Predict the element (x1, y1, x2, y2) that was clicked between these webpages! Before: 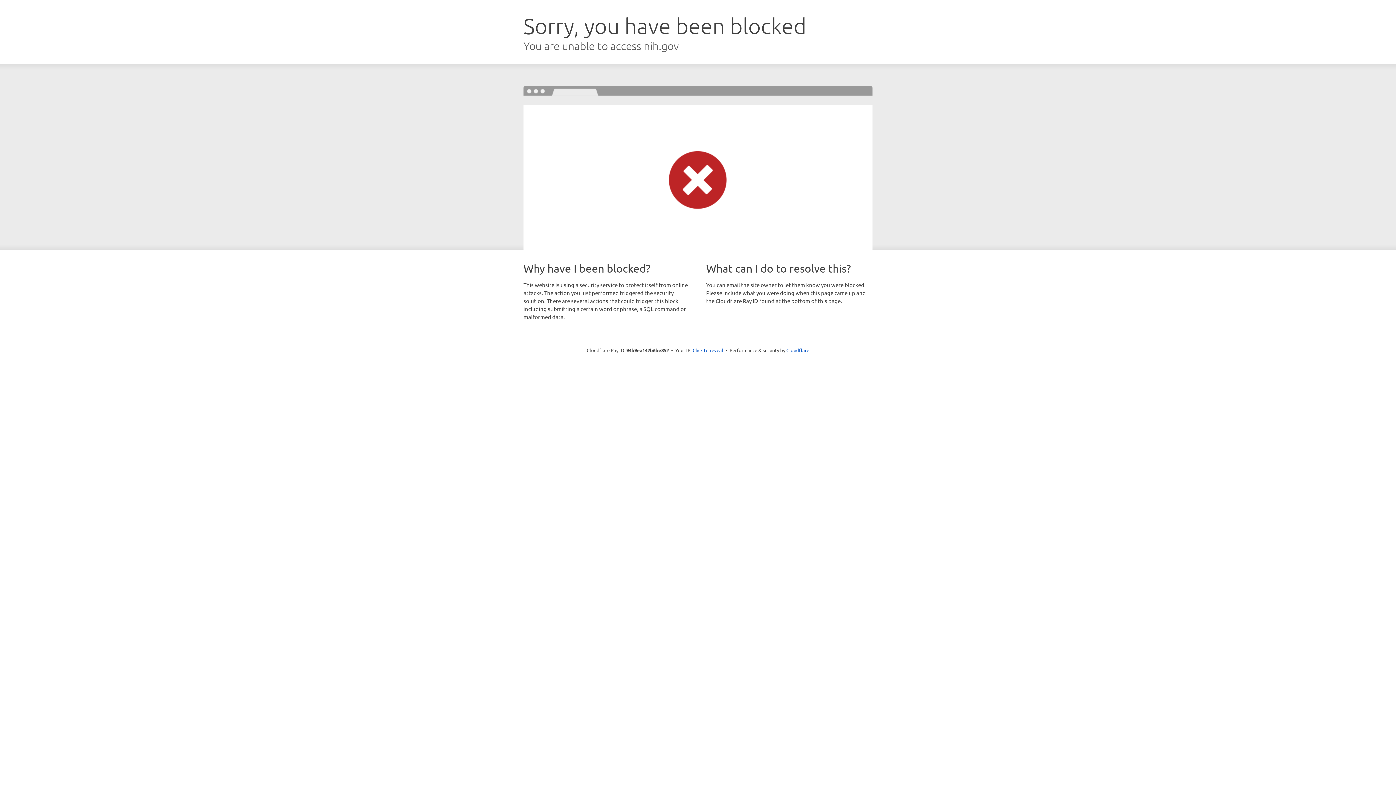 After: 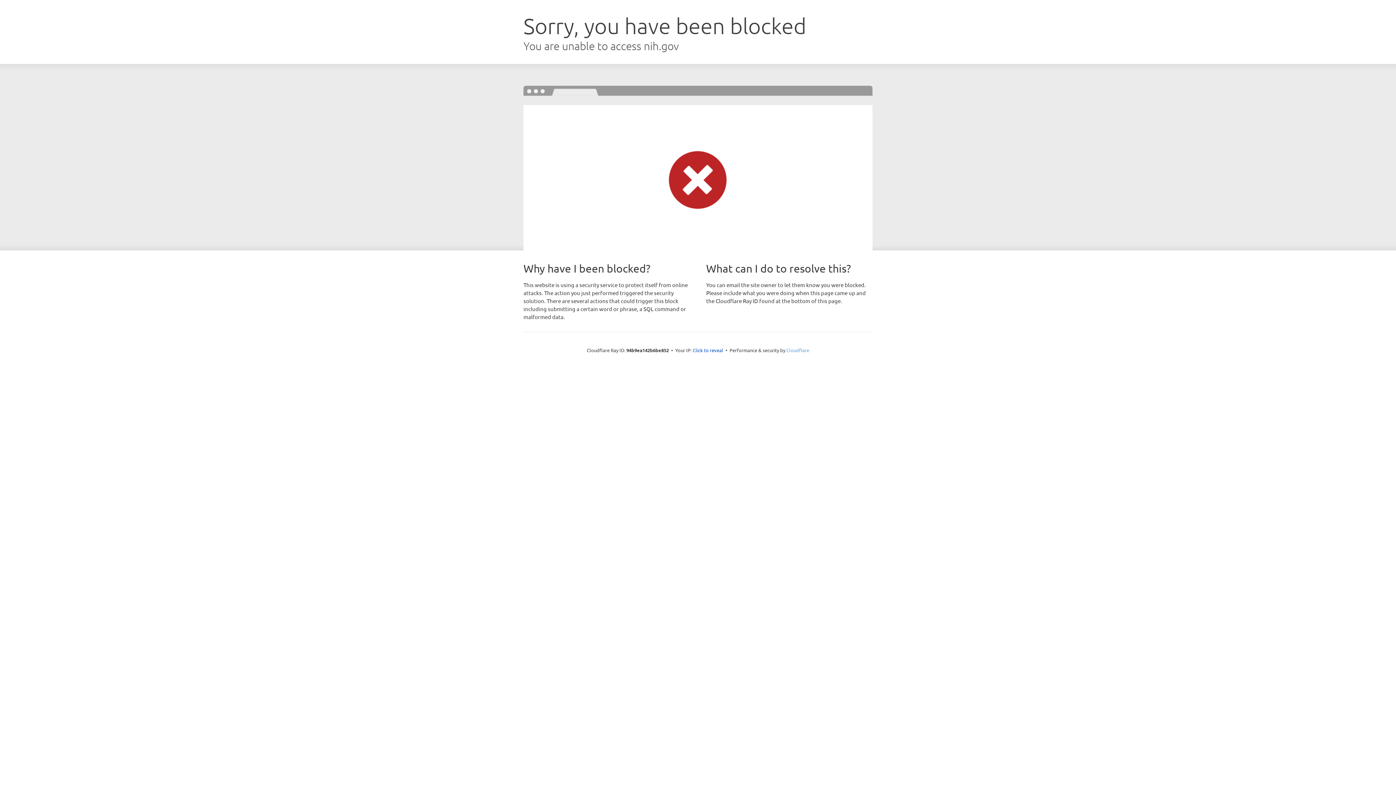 Action: label: Cloudflare bbox: (786, 347, 809, 353)